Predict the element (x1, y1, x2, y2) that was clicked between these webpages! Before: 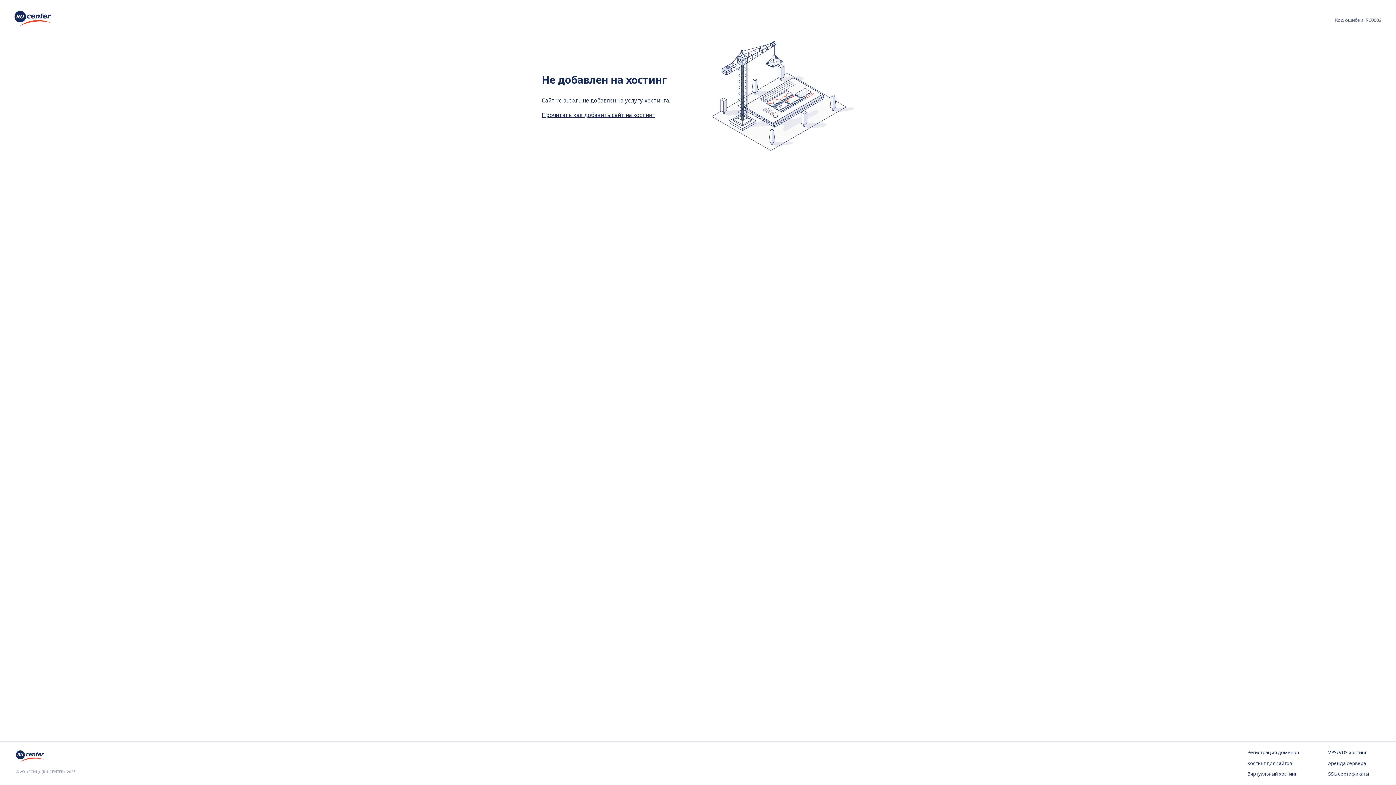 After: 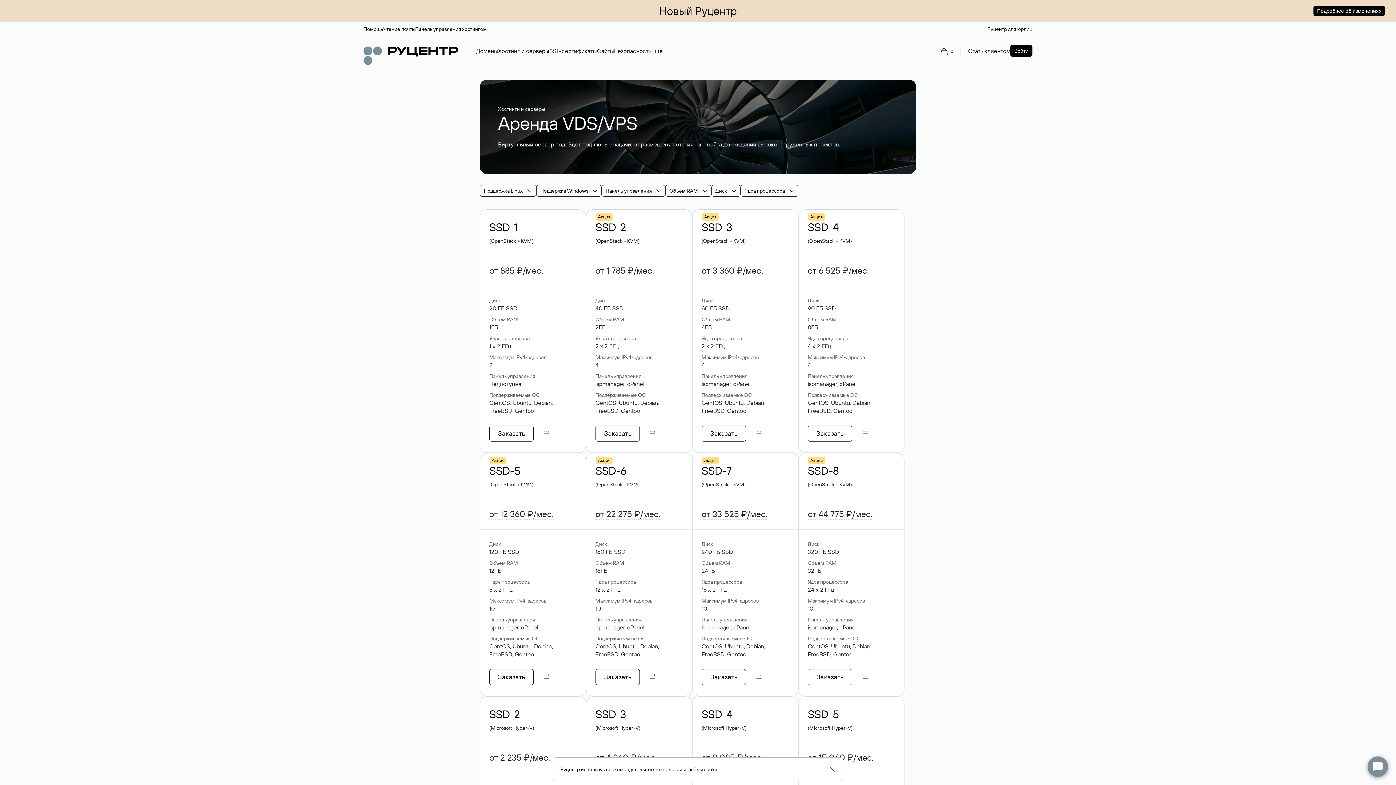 Action: label: VPS/VDS хостинг bbox: (1328, 749, 1380, 756)